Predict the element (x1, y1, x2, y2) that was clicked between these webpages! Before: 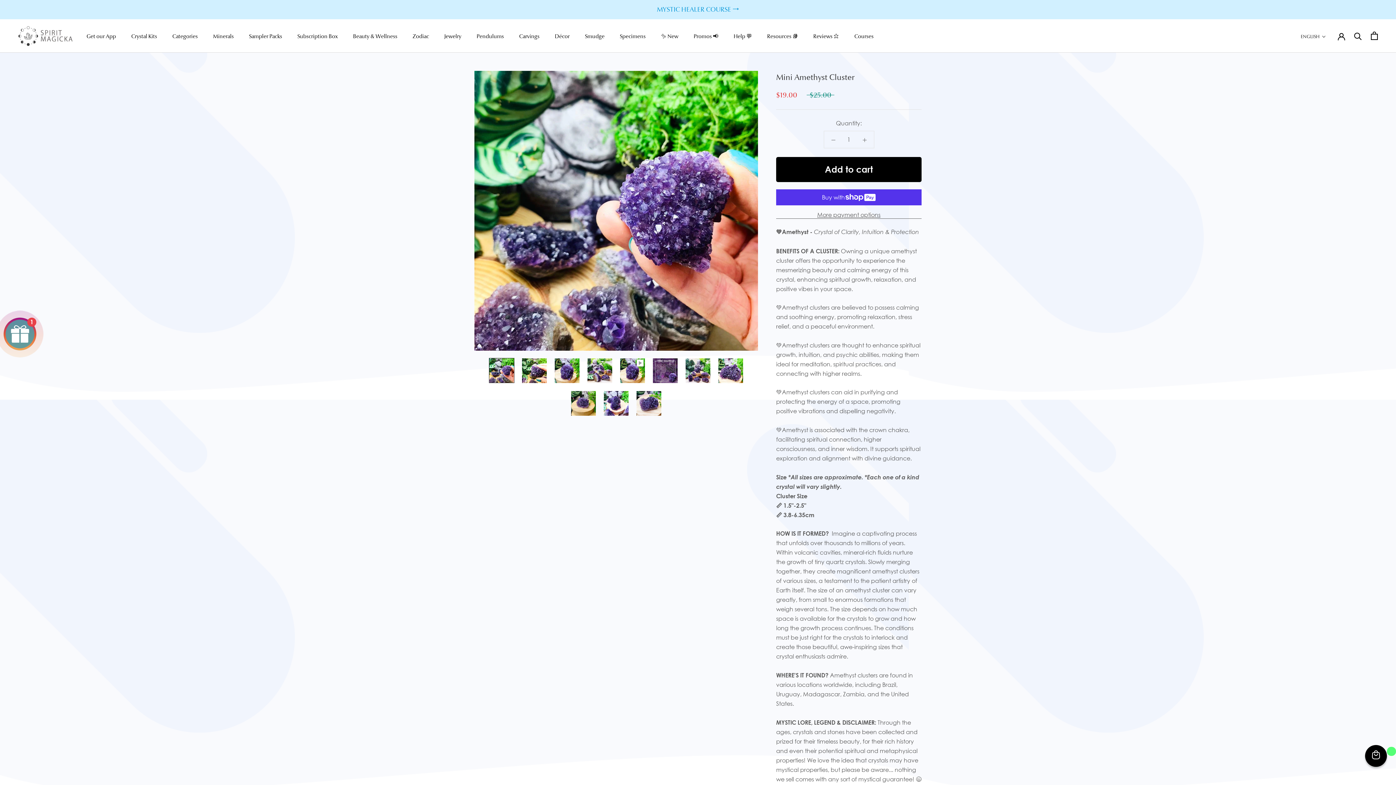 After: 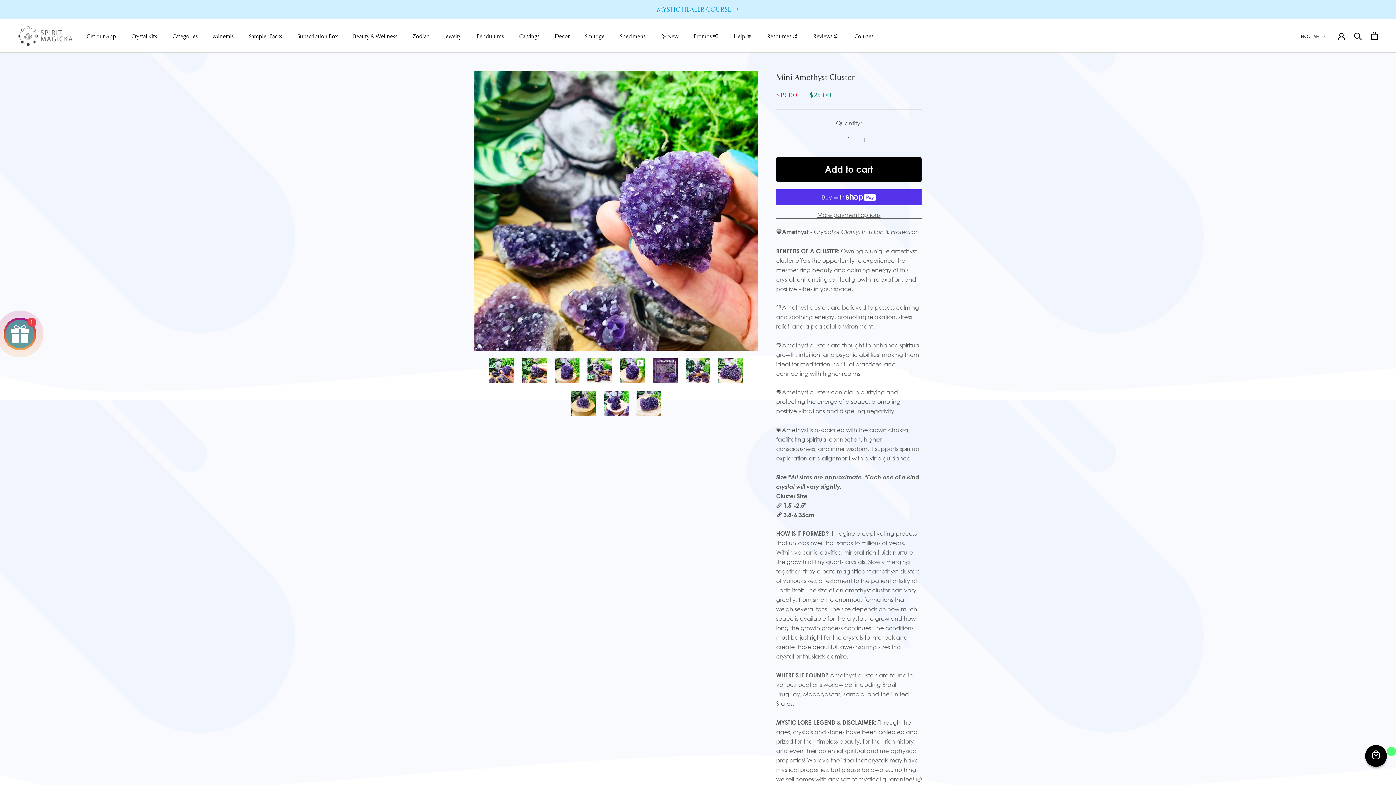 Action: bbox: (824, 131, 842, 147)